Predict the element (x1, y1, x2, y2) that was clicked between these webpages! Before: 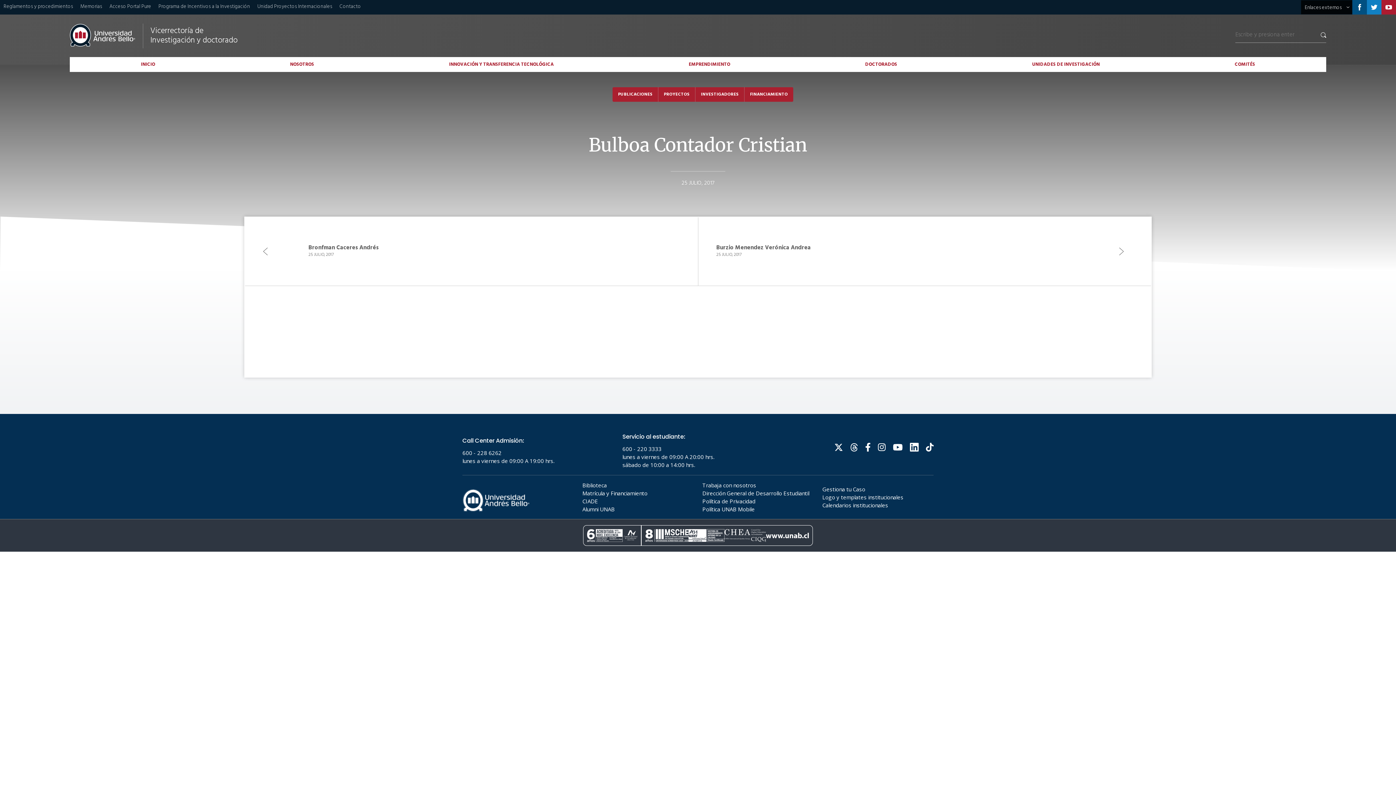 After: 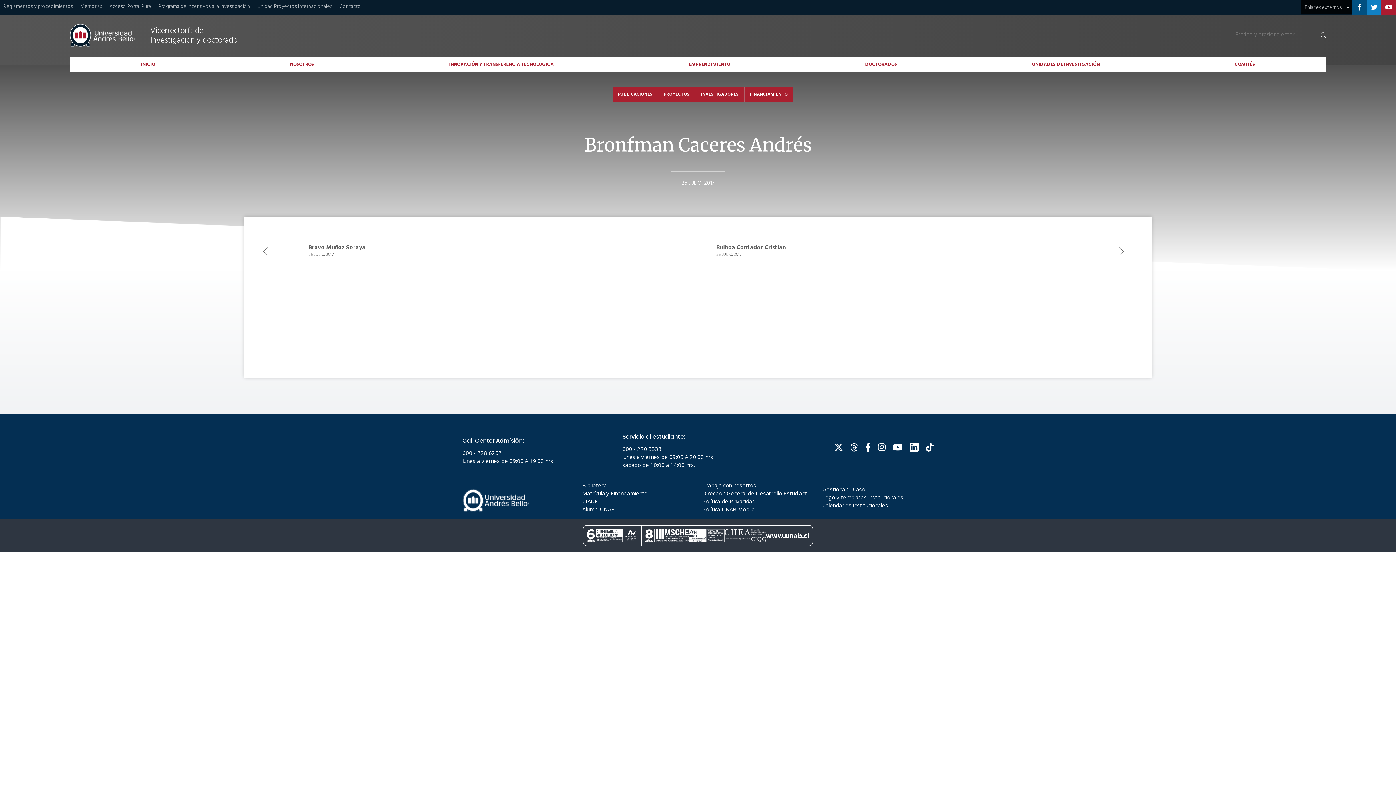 Action: bbox: (245, 217, 698, 286) label: Bronfman Caceres Andrés
25 JULIO, 2017